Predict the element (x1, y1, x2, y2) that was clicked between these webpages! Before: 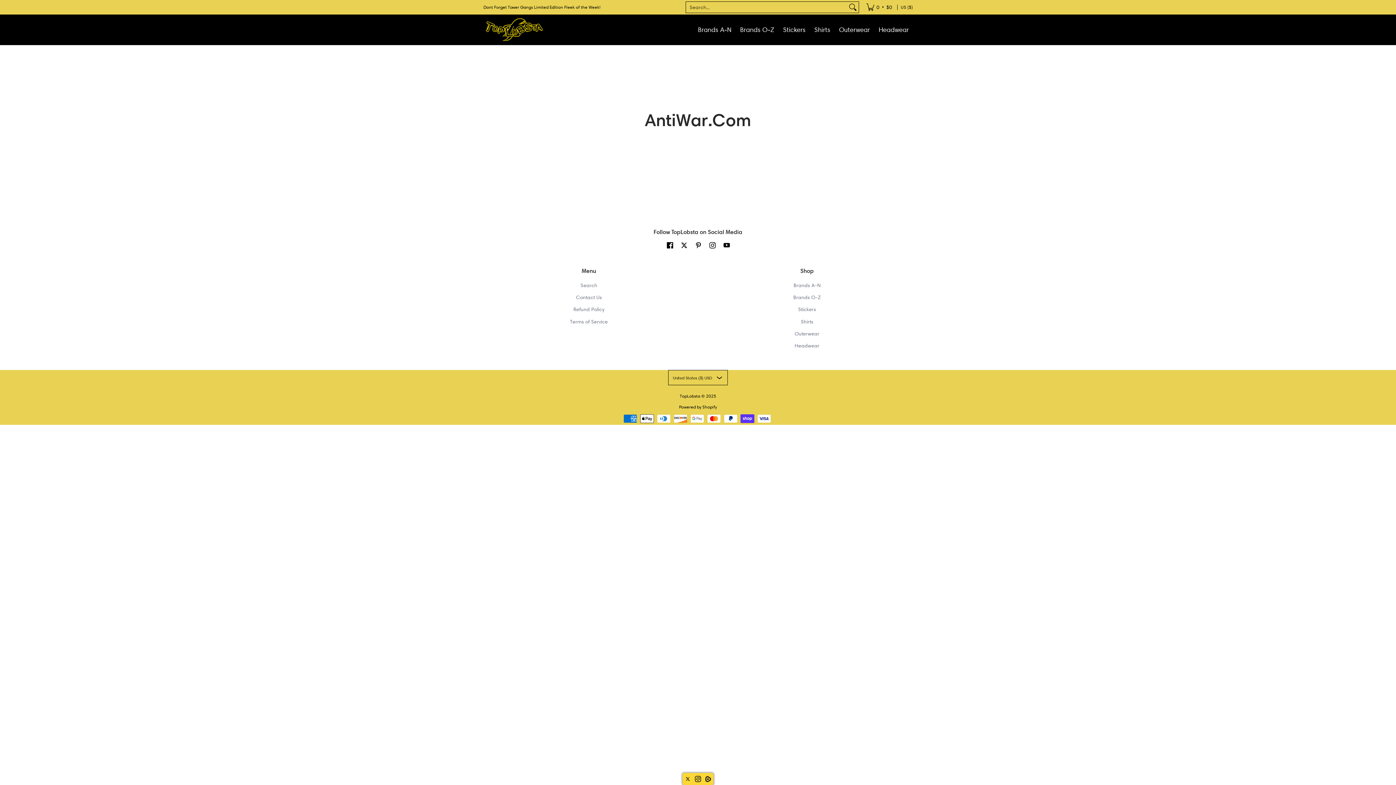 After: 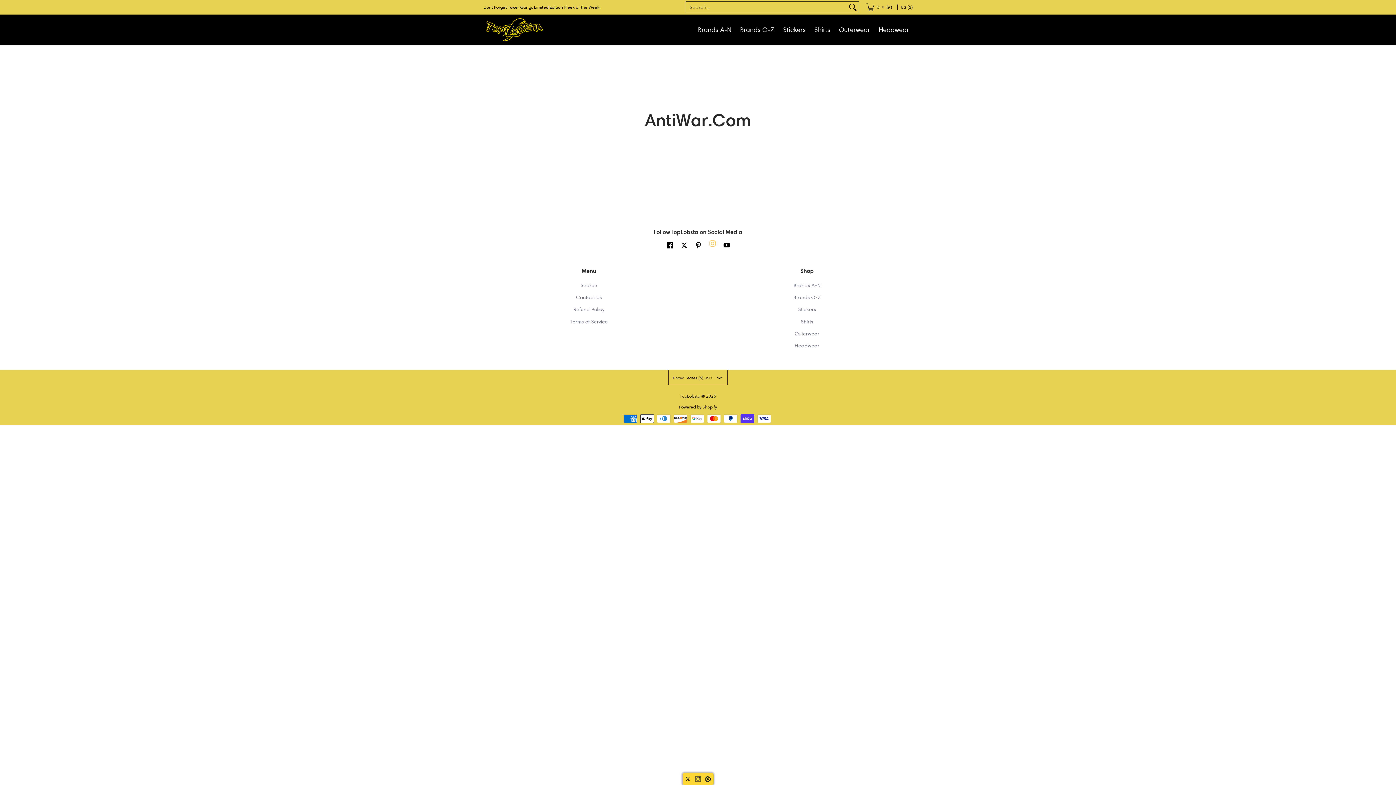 Action: bbox: (707, 240, 717, 251) label: See TopLobsta on Instagram